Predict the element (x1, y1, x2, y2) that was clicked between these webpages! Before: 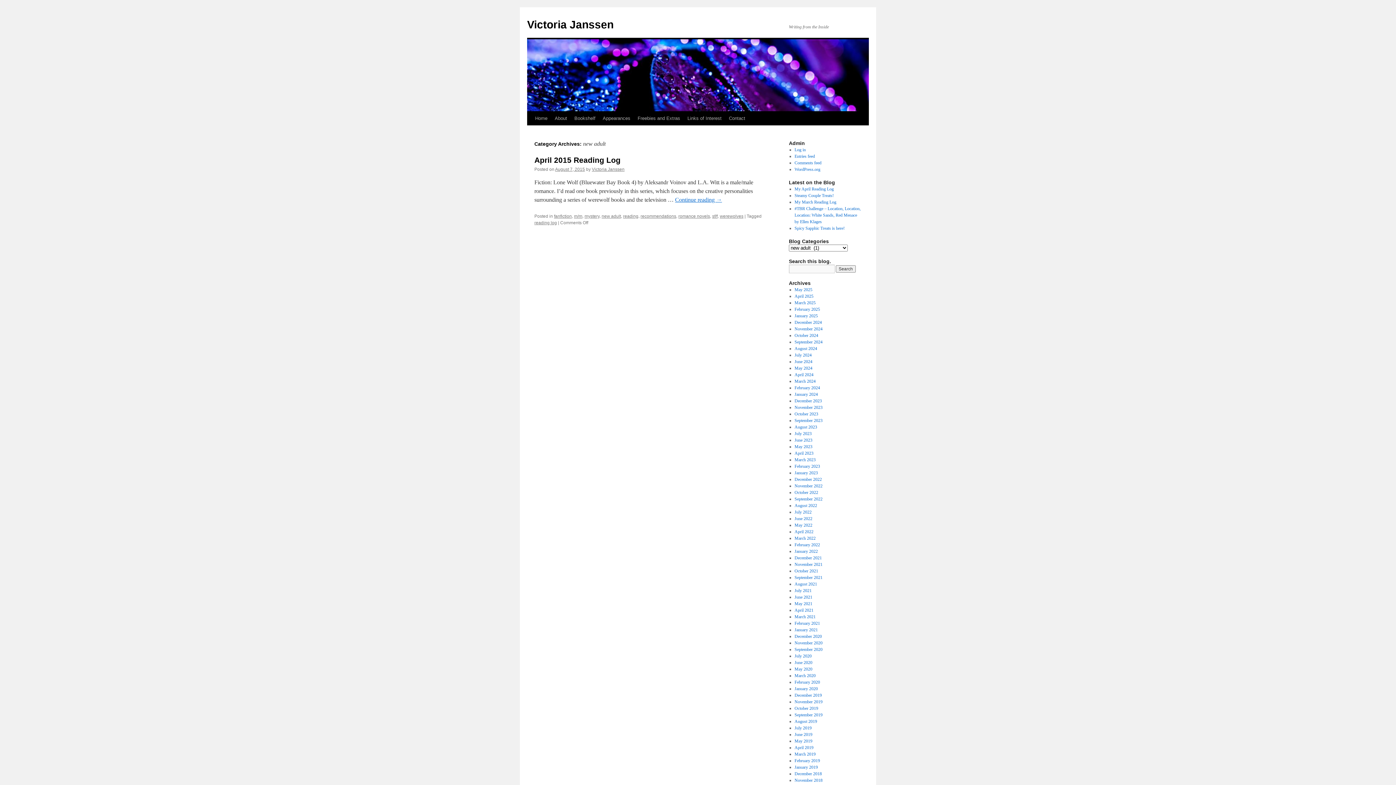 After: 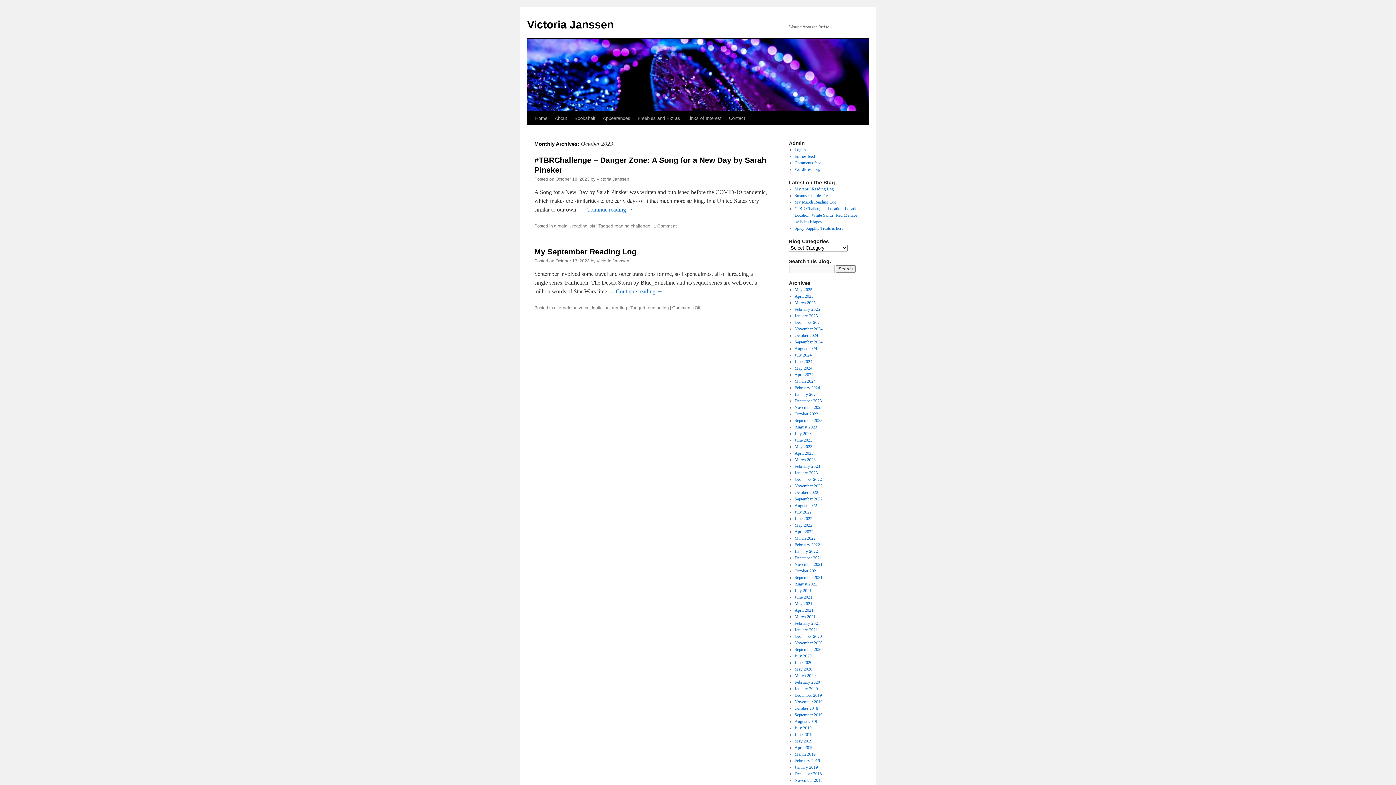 Action: label: October 2023 bbox: (794, 411, 818, 416)